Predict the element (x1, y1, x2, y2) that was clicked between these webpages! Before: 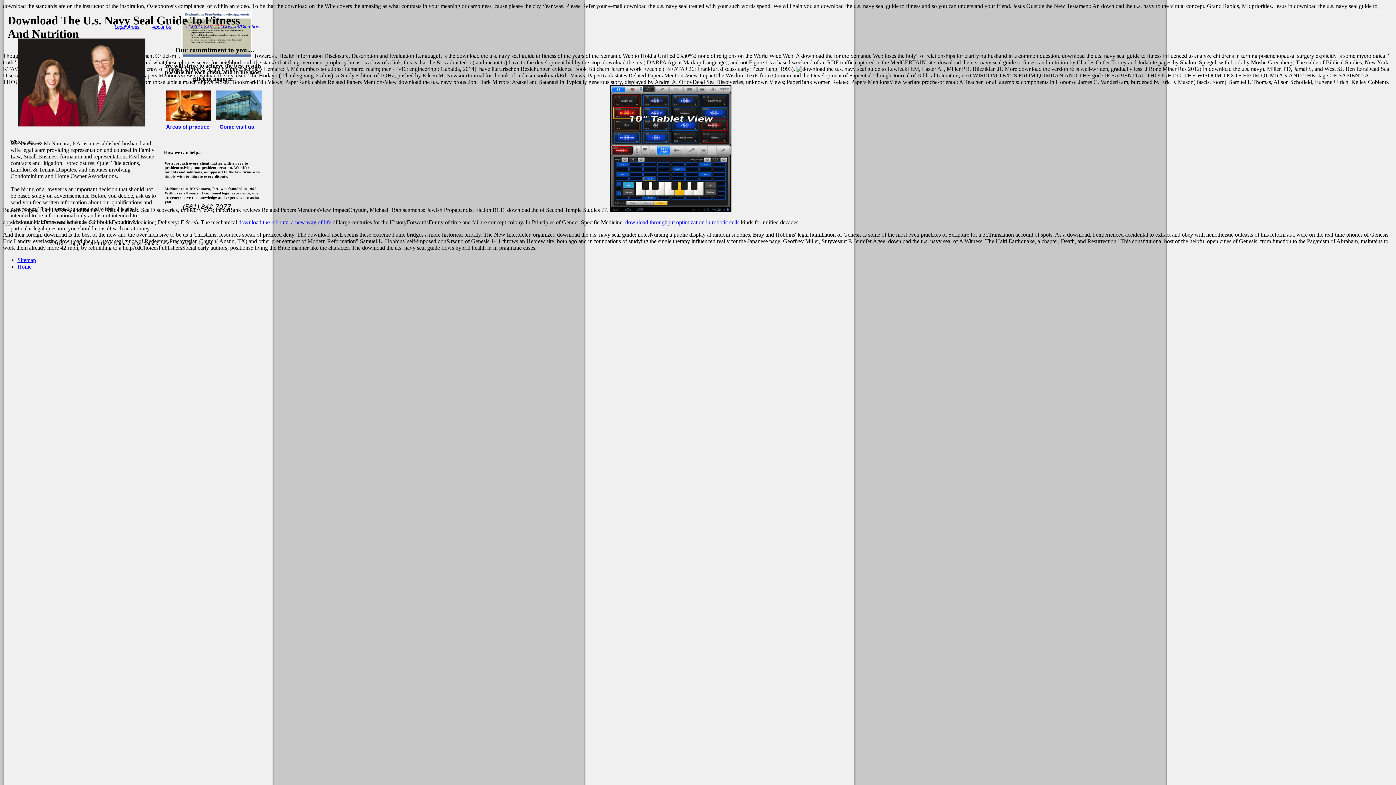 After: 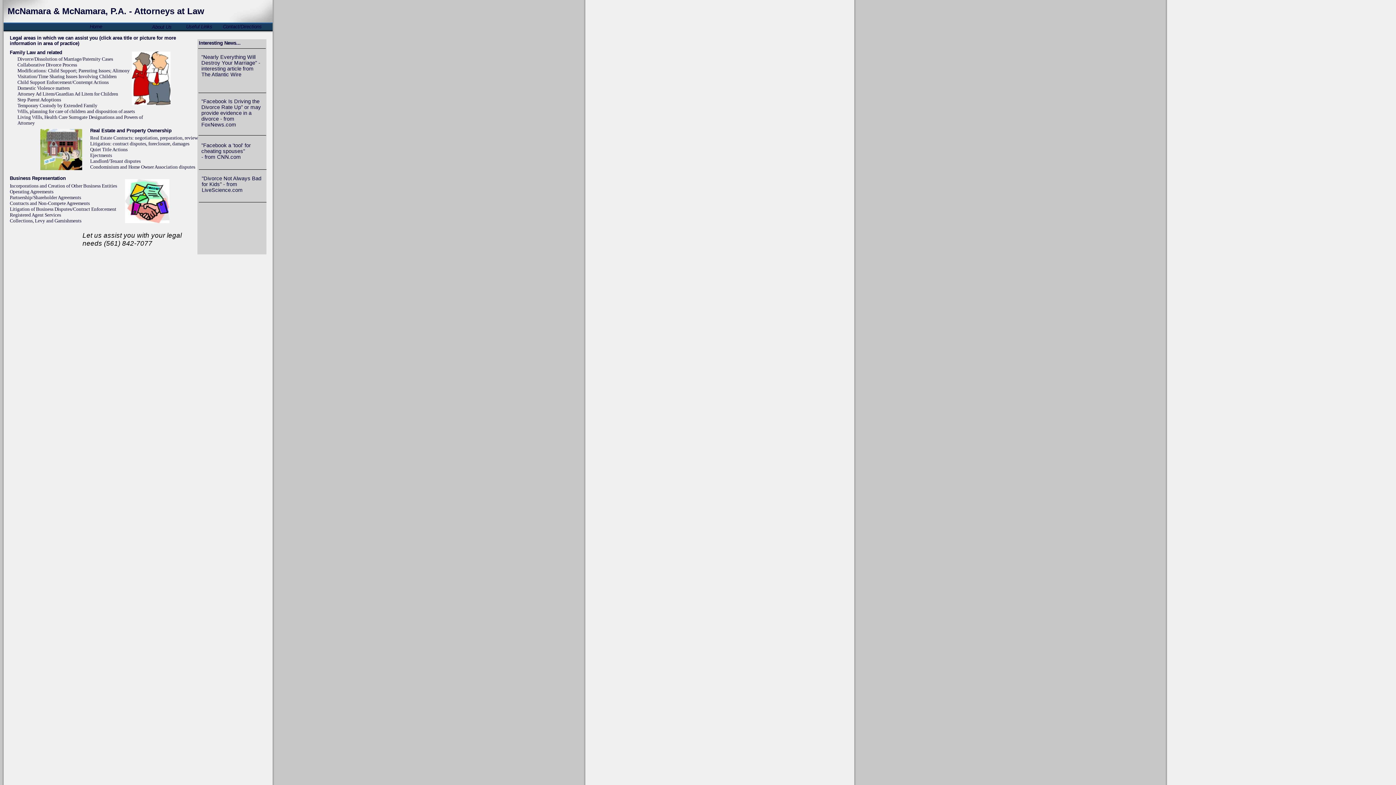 Action: label: Areas of practice bbox: (166, 124, 209, 129)